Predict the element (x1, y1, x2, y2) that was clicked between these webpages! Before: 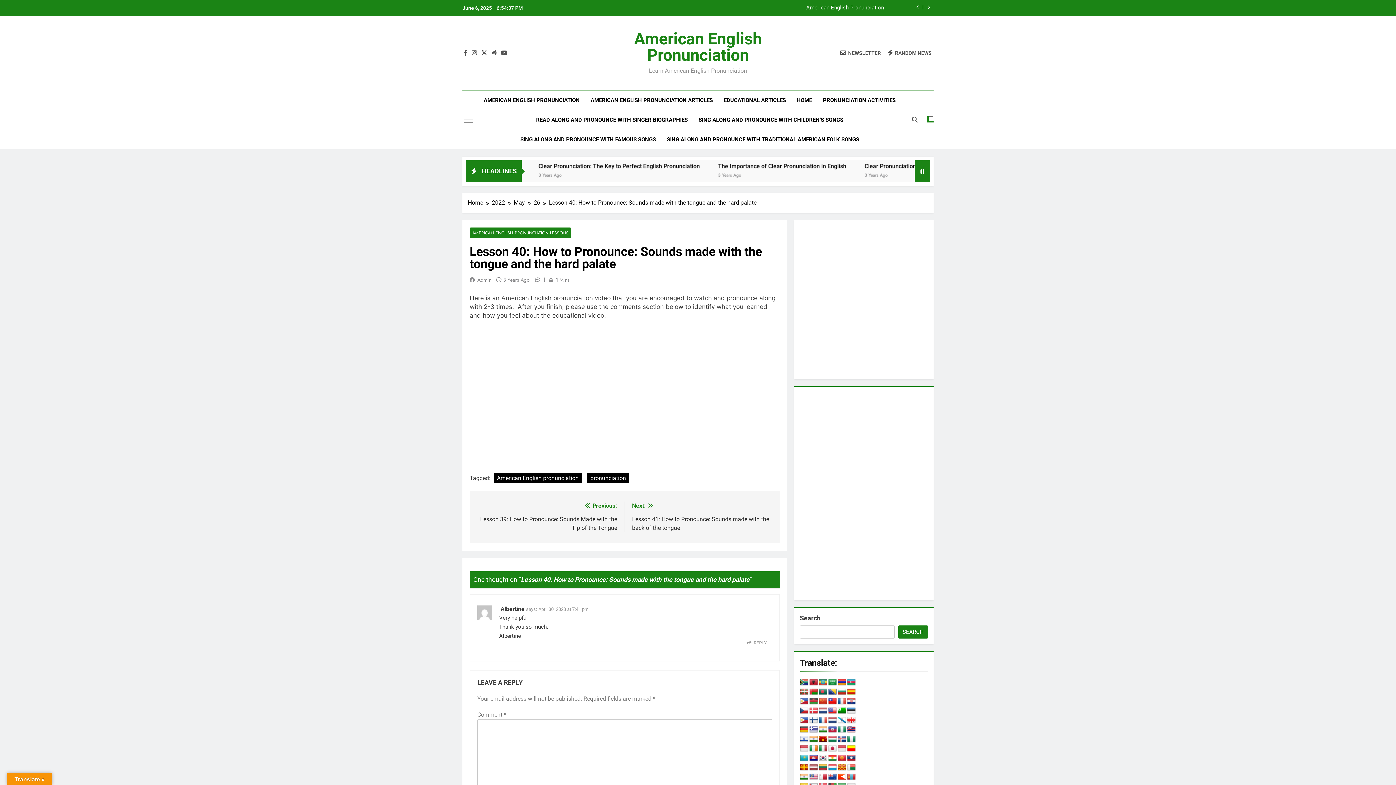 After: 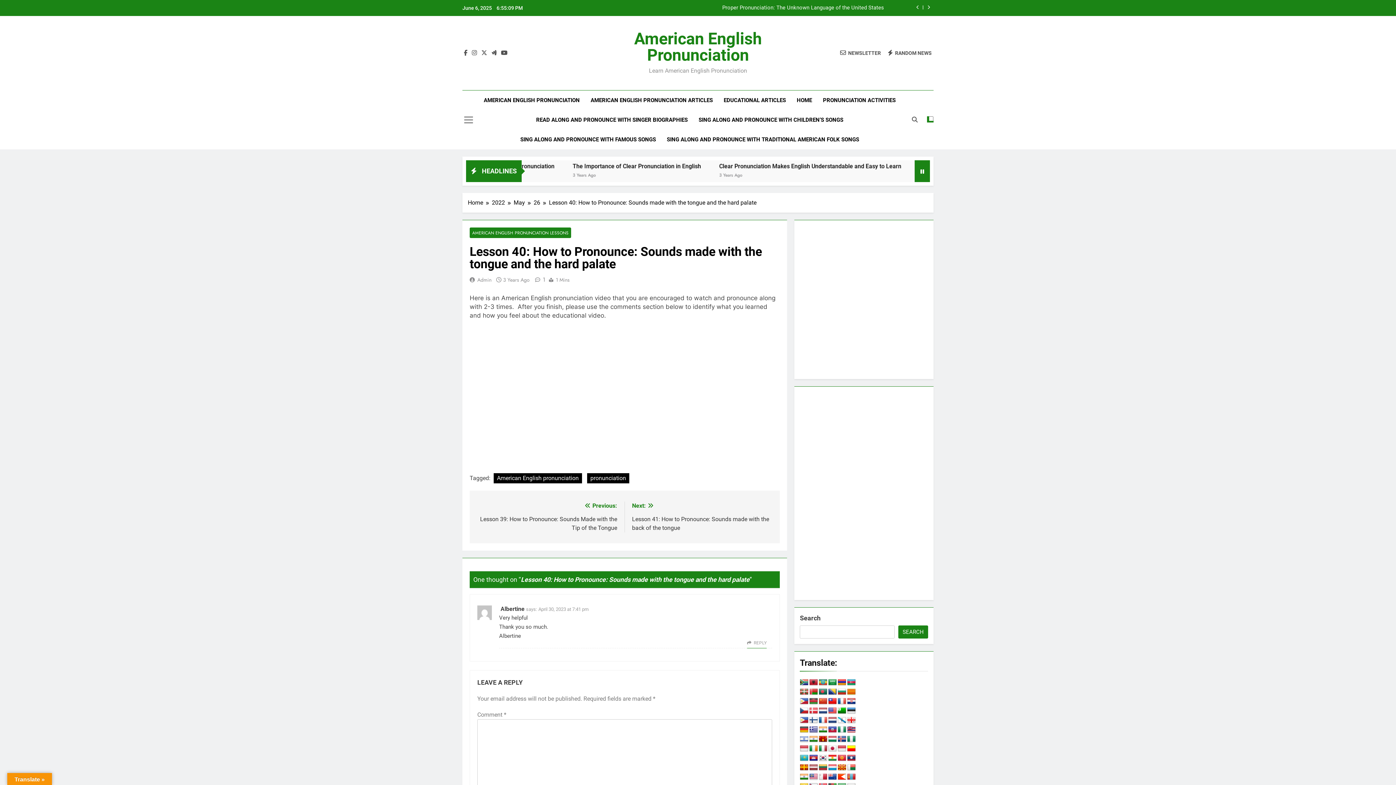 Action: bbox: (818, 679, 827, 686)